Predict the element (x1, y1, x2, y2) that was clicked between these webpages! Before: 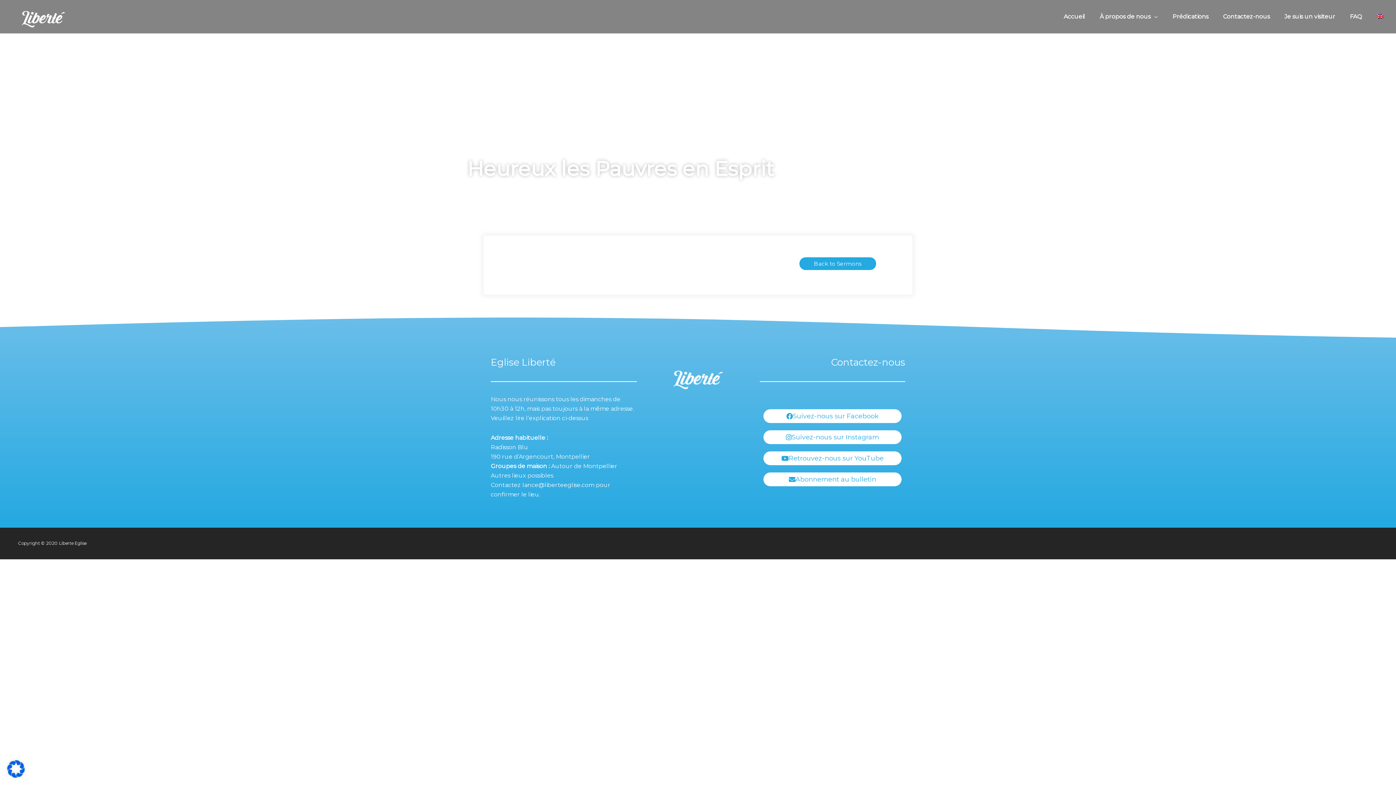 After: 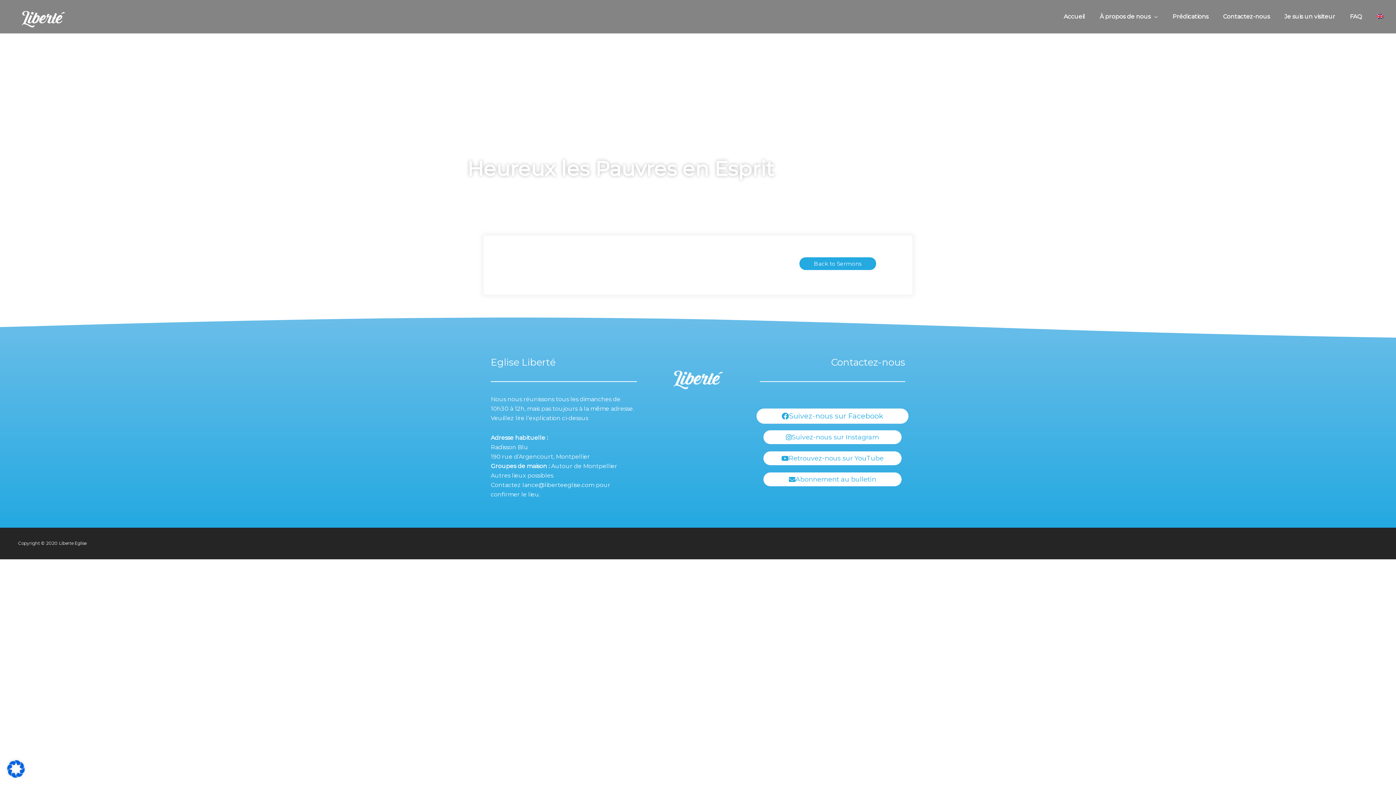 Action: bbox: (763, 409, 901, 423) label: Suivez-nous sur Facebook